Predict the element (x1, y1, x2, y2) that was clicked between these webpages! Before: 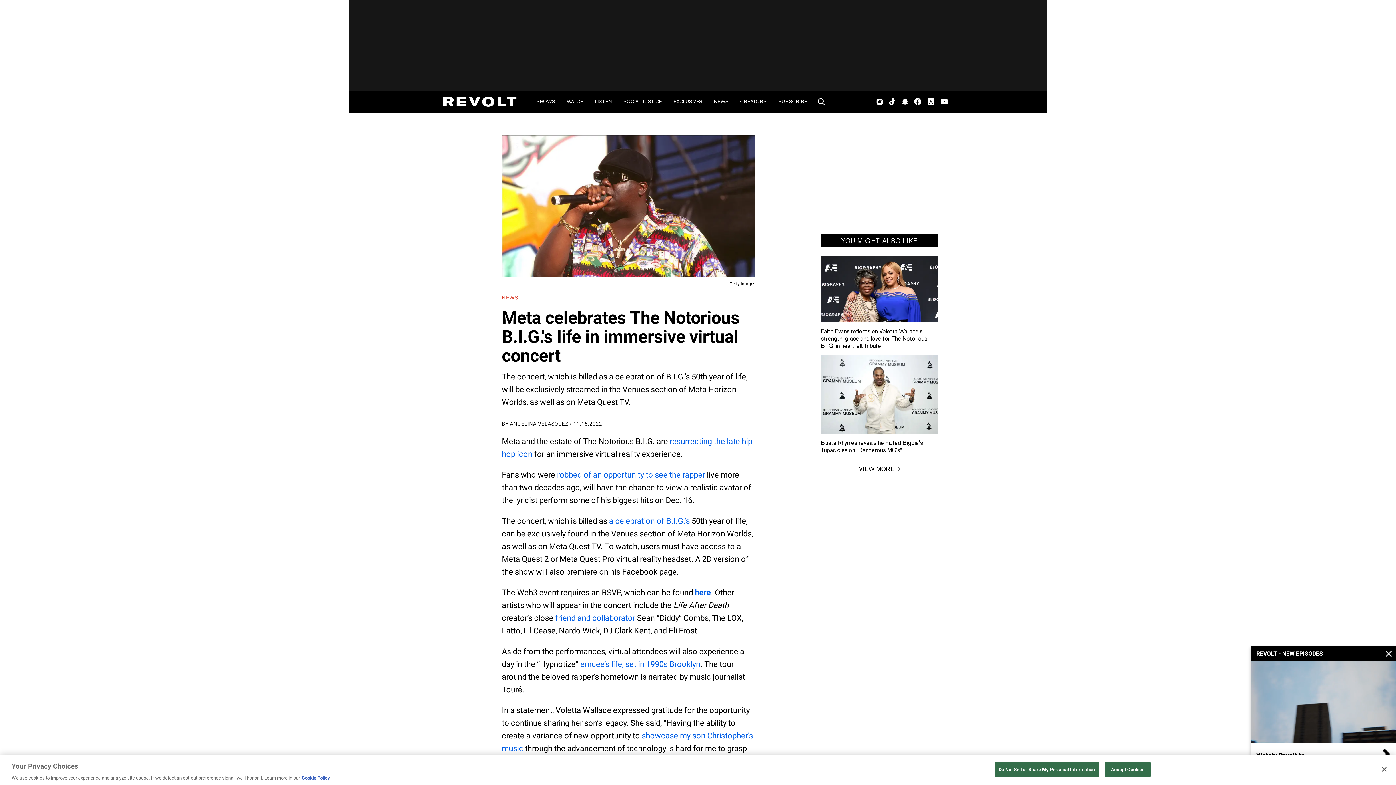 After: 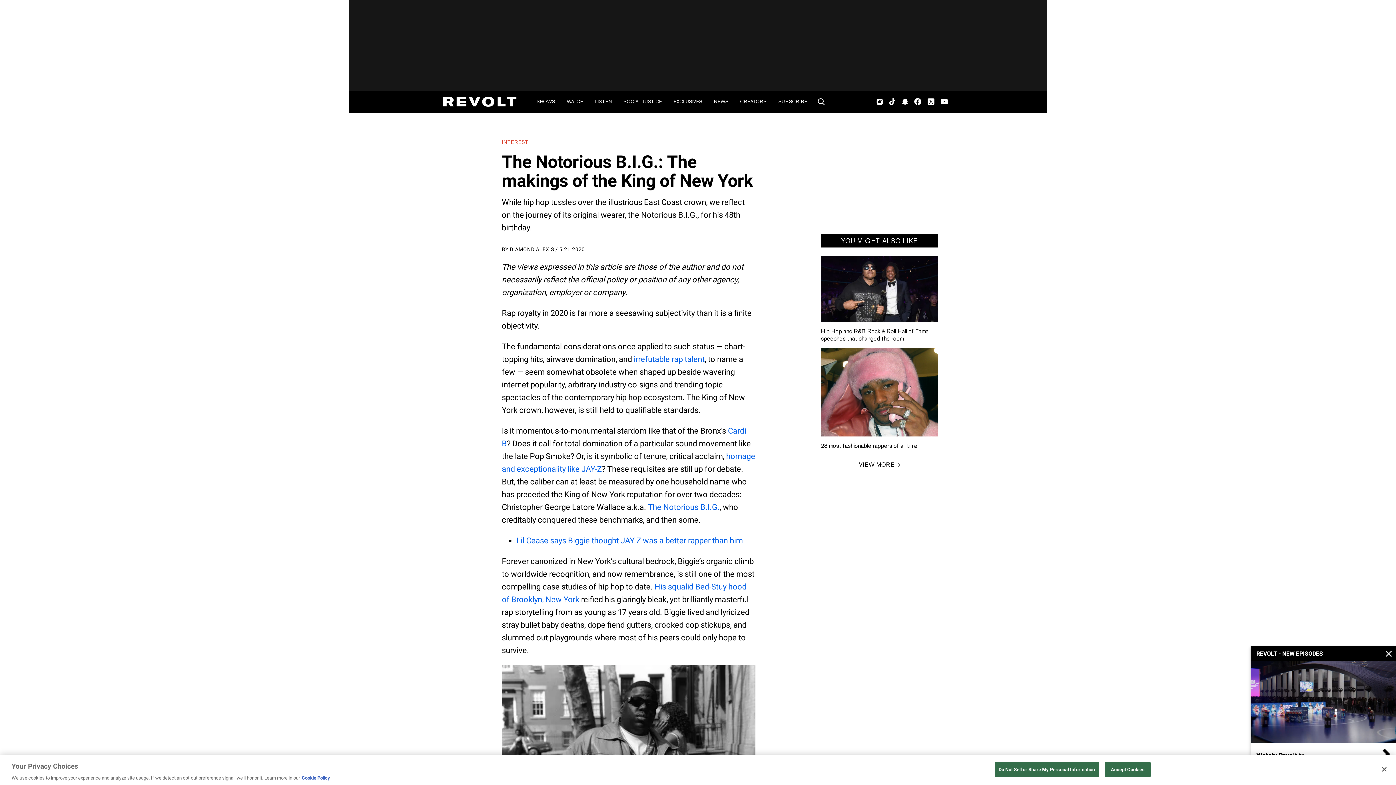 Action: bbox: (580, 659, 700, 669) label: emcee’s life, set in 1990s Brooklyn